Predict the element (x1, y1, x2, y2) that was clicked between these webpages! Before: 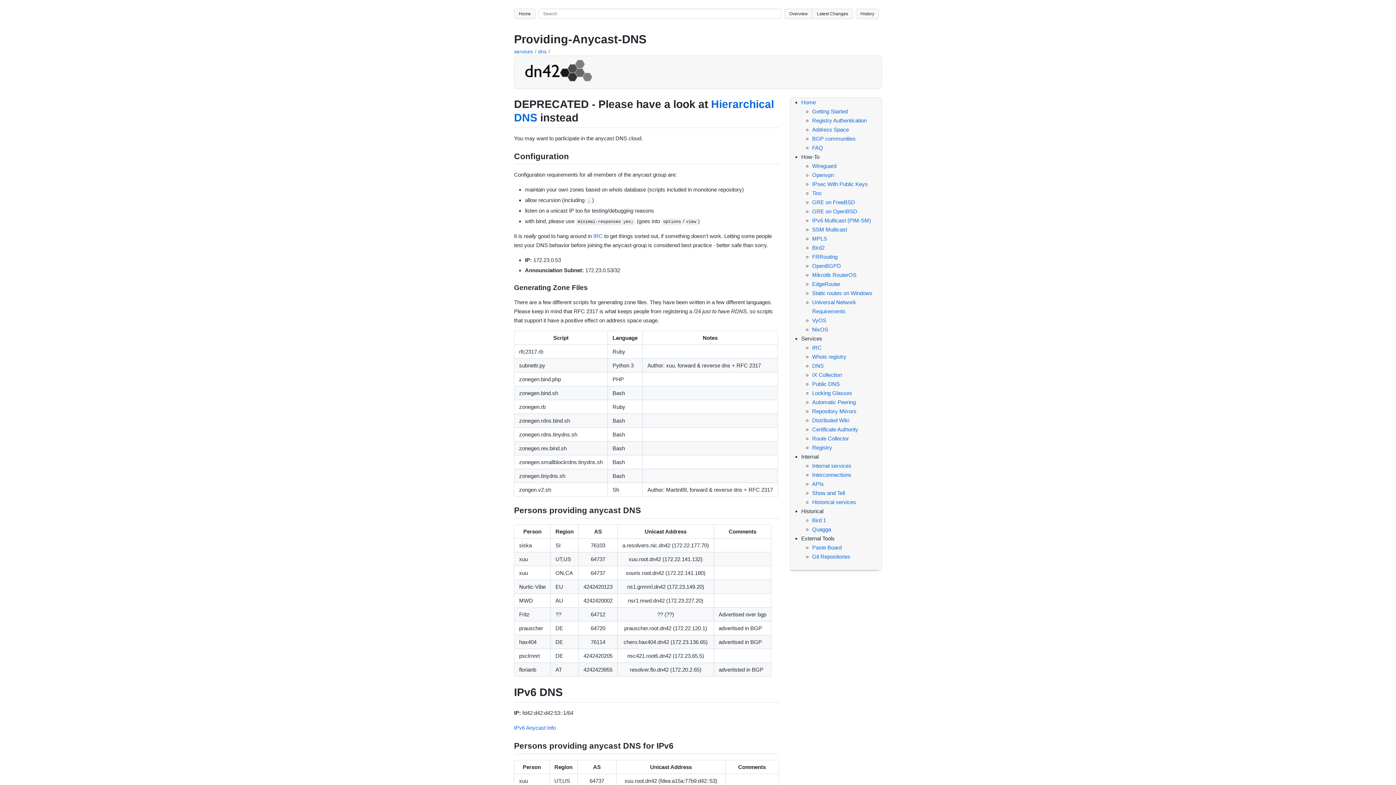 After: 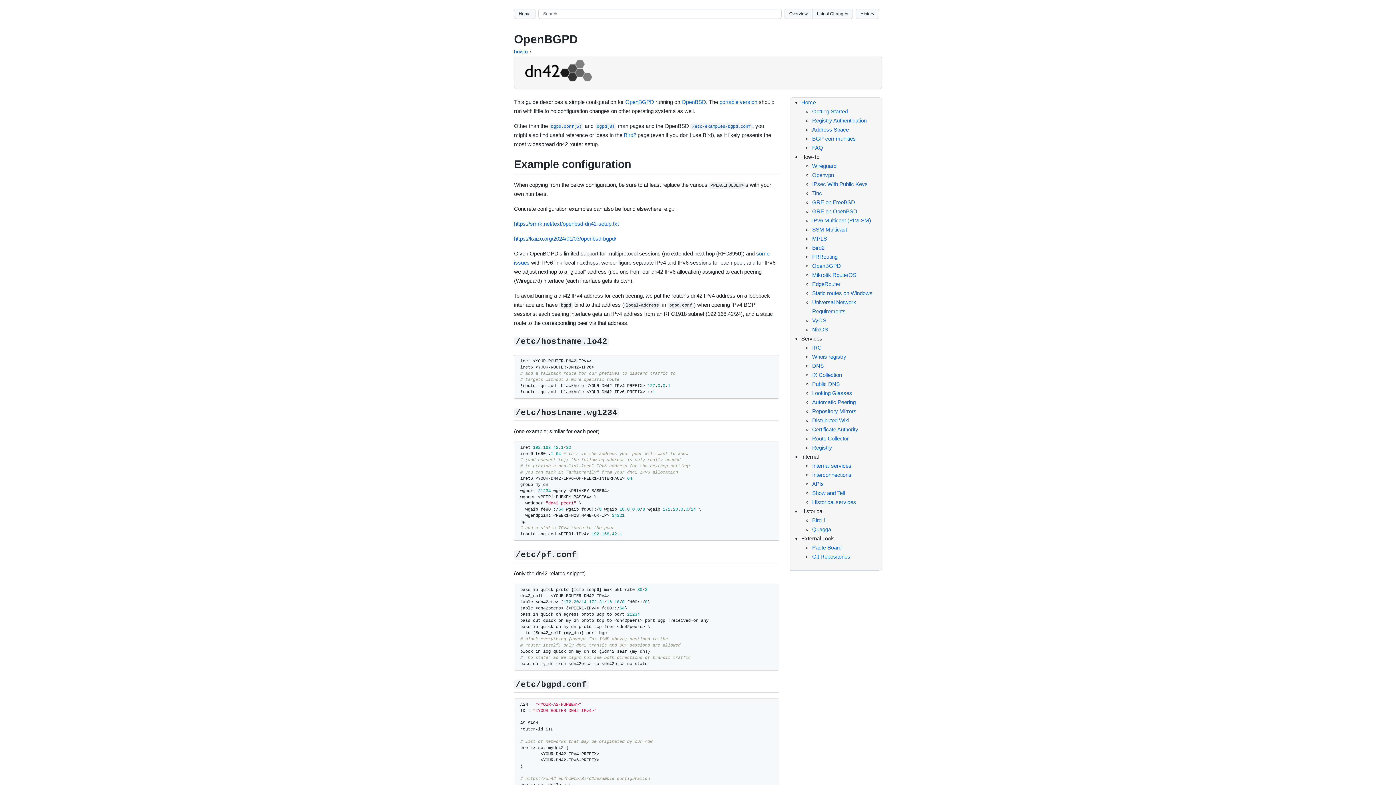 Action: label: OpenBGPD bbox: (812, 262, 841, 268)